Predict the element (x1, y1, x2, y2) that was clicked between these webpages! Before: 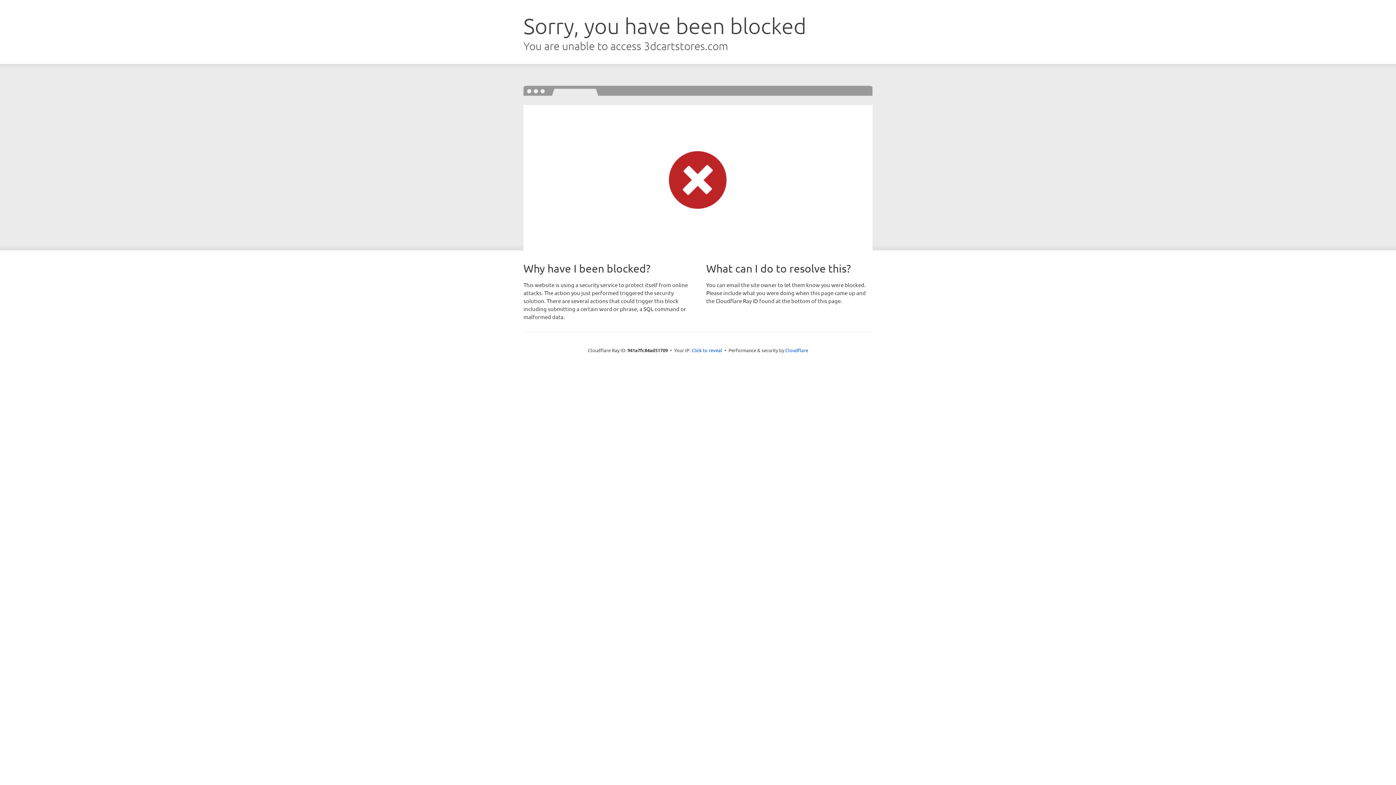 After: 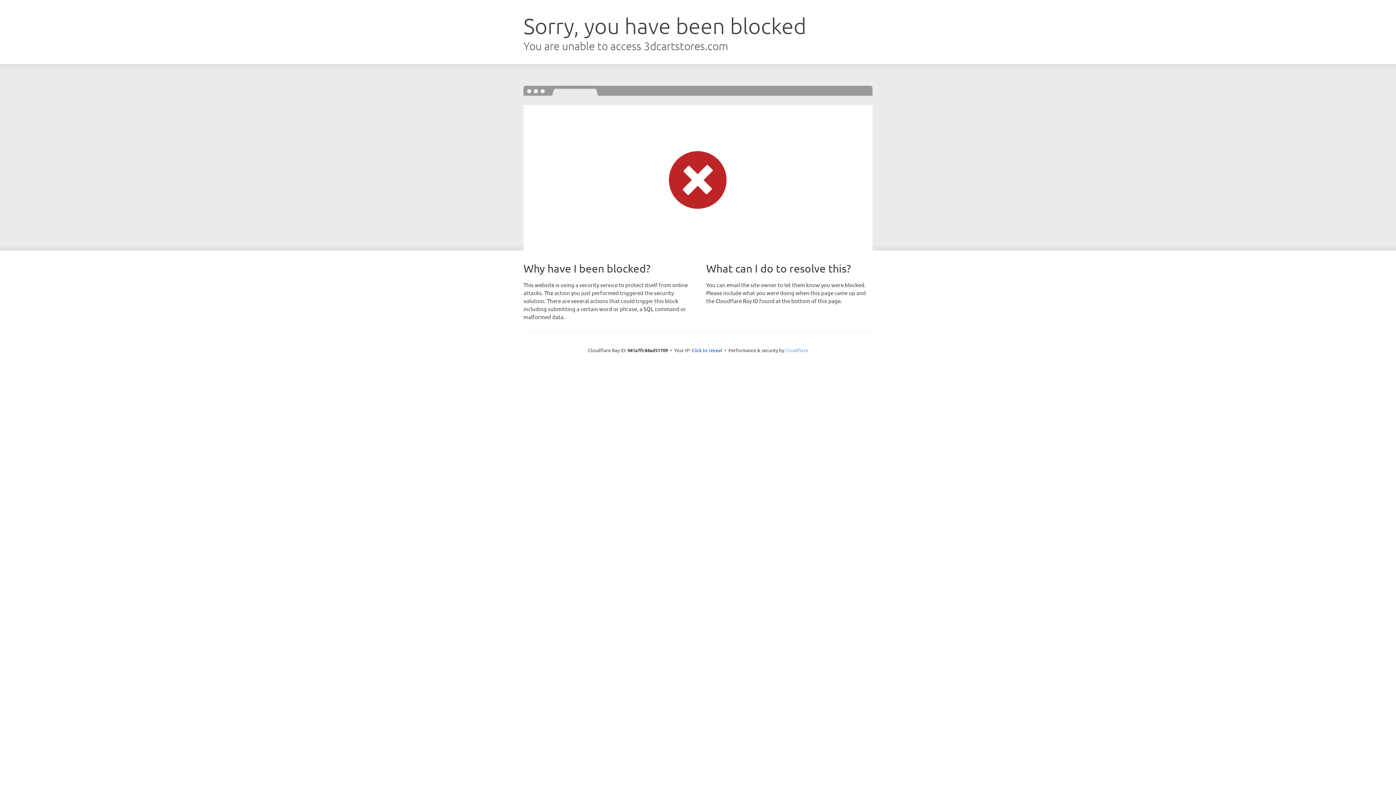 Action: label: Cloudflare bbox: (785, 347, 808, 353)